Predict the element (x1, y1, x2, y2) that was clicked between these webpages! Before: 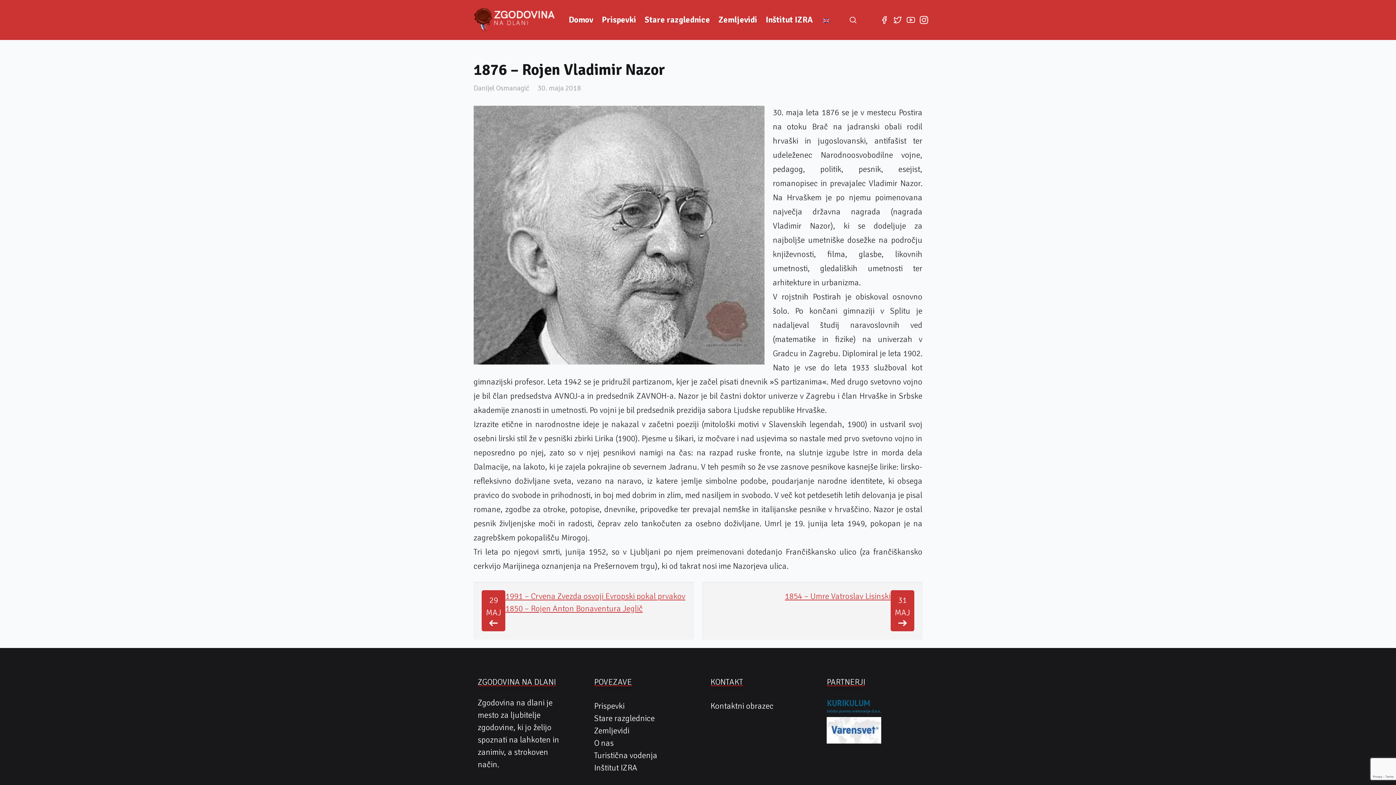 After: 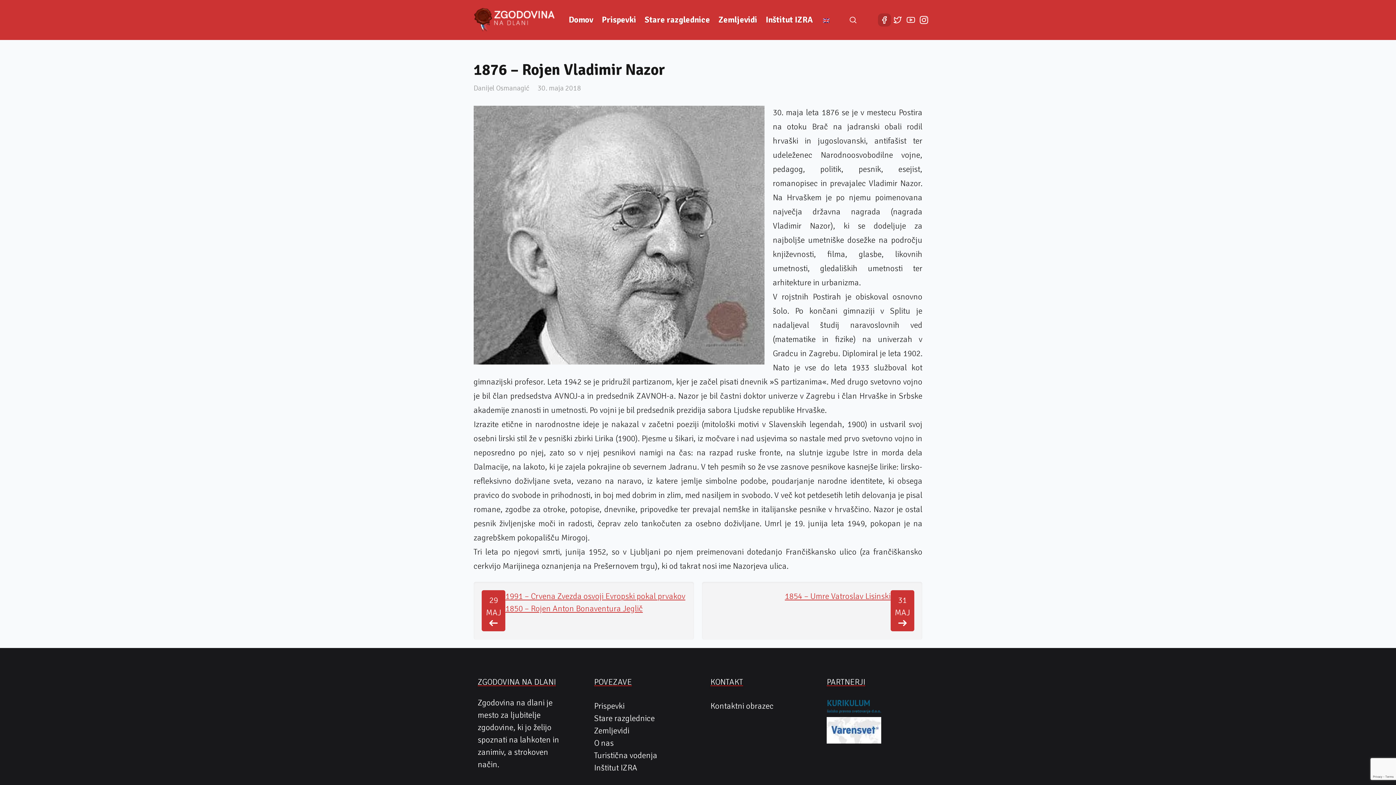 Action: label: Facebook bbox: (878, 13, 891, 26)